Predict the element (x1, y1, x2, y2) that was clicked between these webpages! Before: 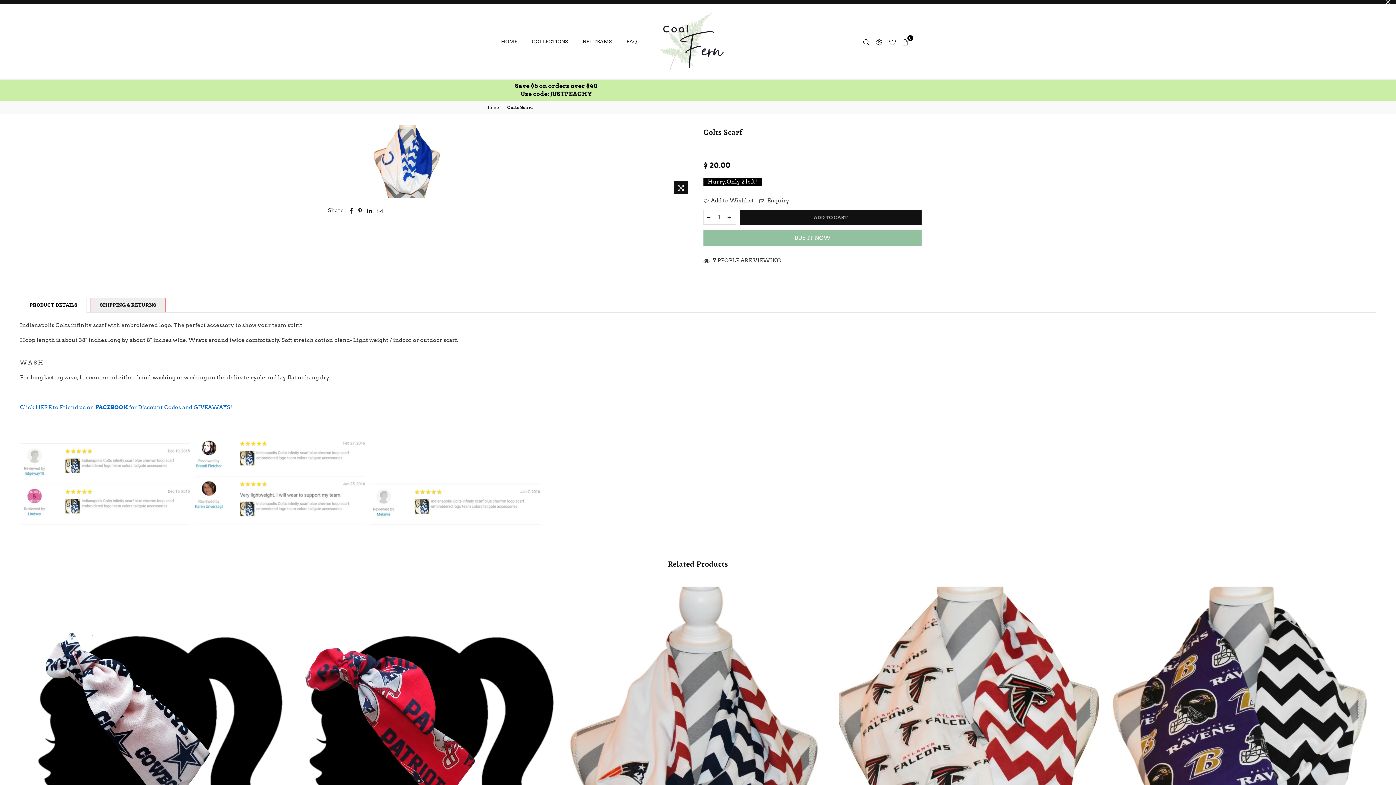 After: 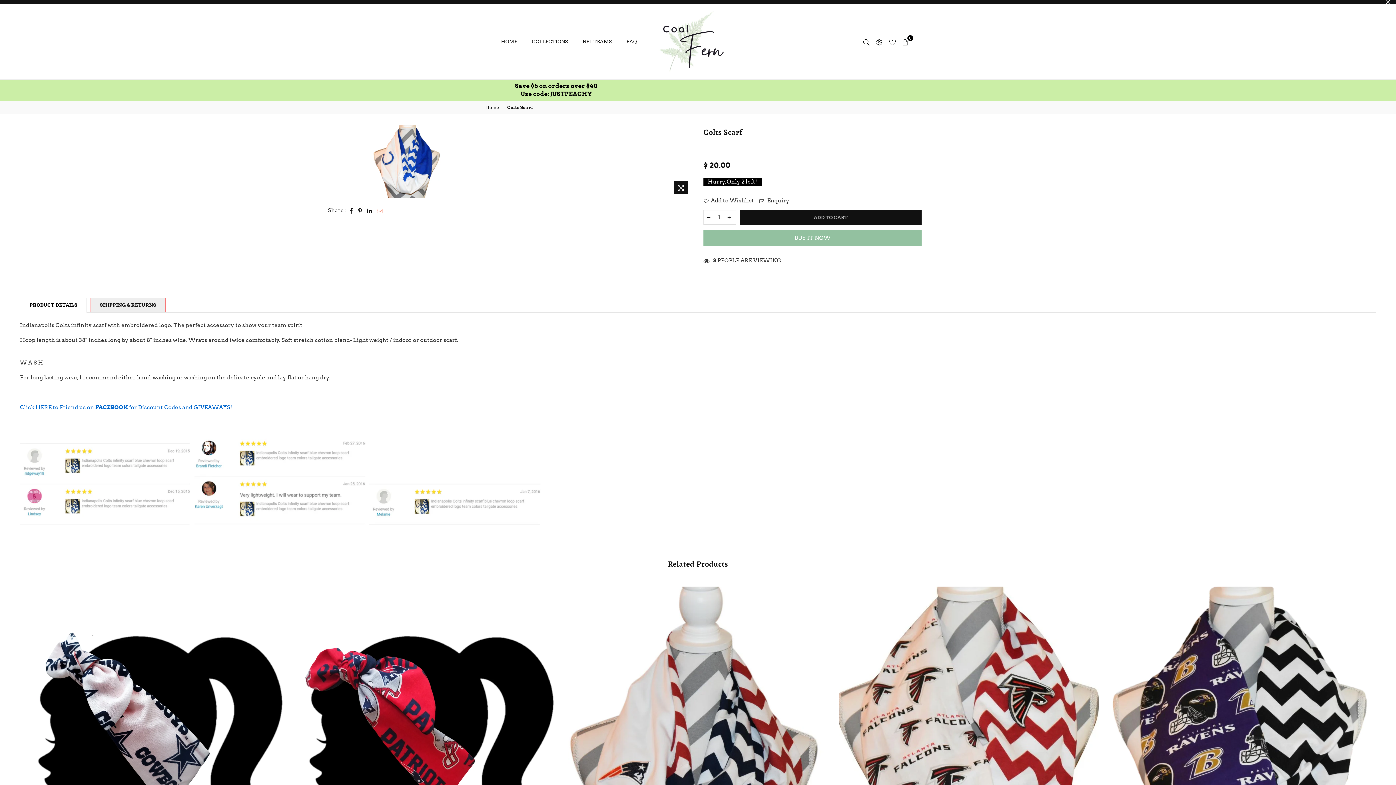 Action: bbox: (377, 206, 382, 214)